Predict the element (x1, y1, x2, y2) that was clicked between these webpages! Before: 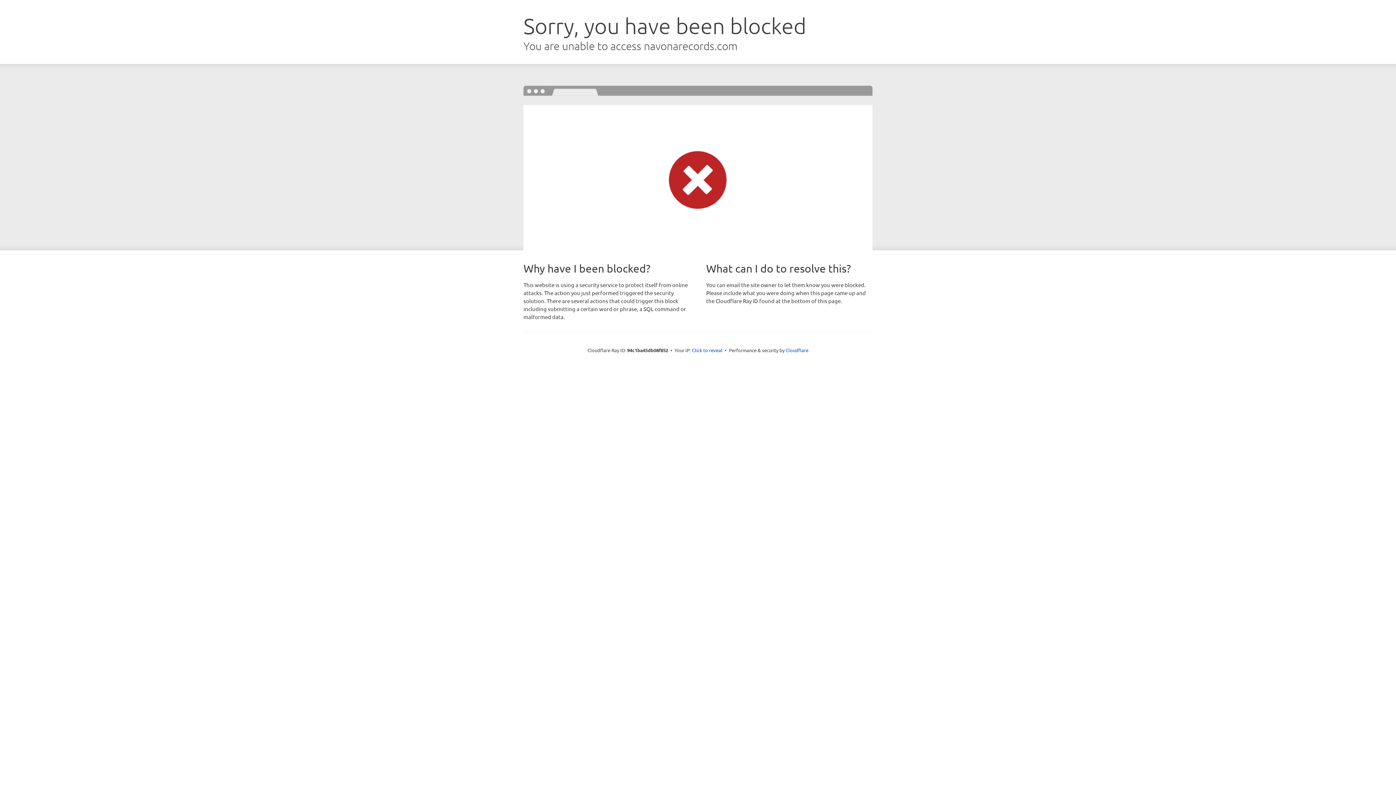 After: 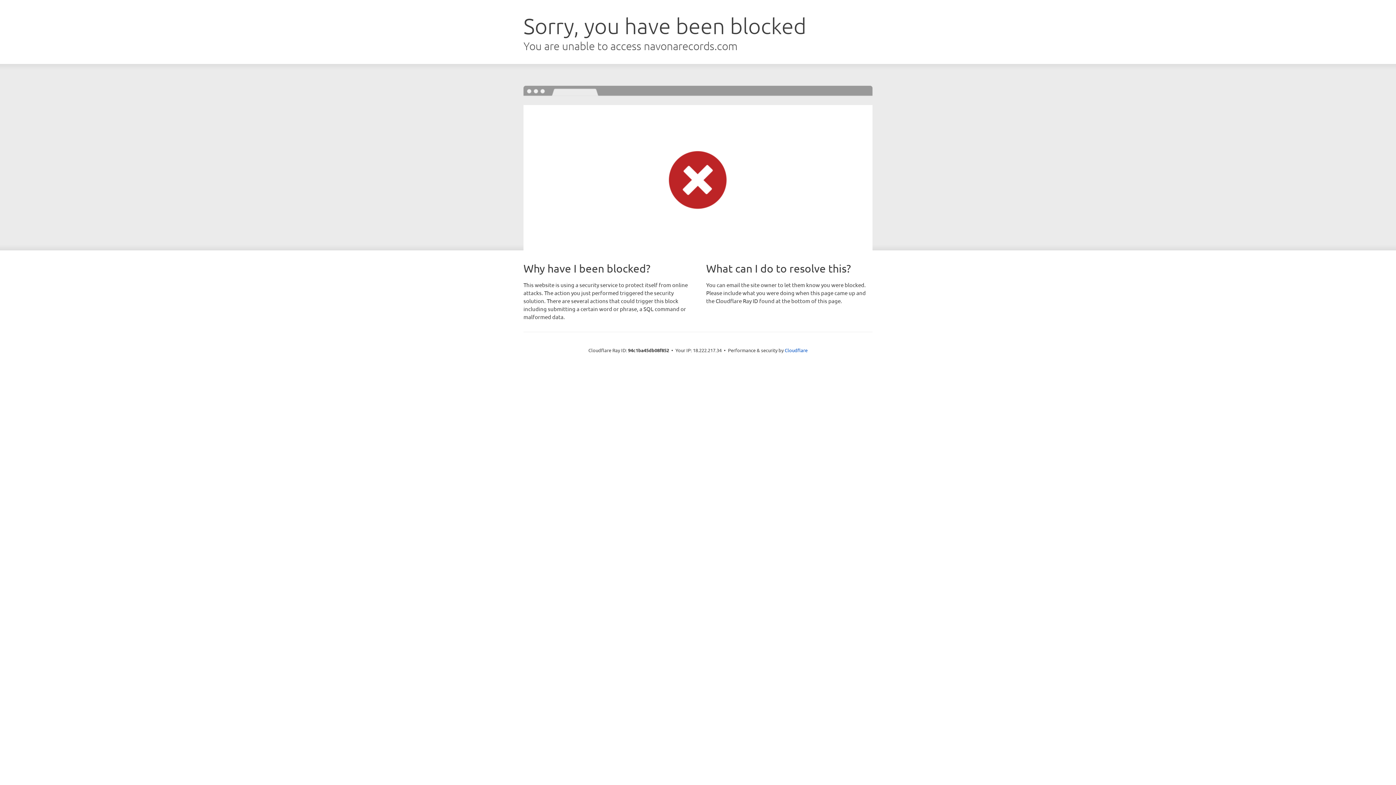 Action: label: Click to reveal bbox: (692, 346, 722, 353)